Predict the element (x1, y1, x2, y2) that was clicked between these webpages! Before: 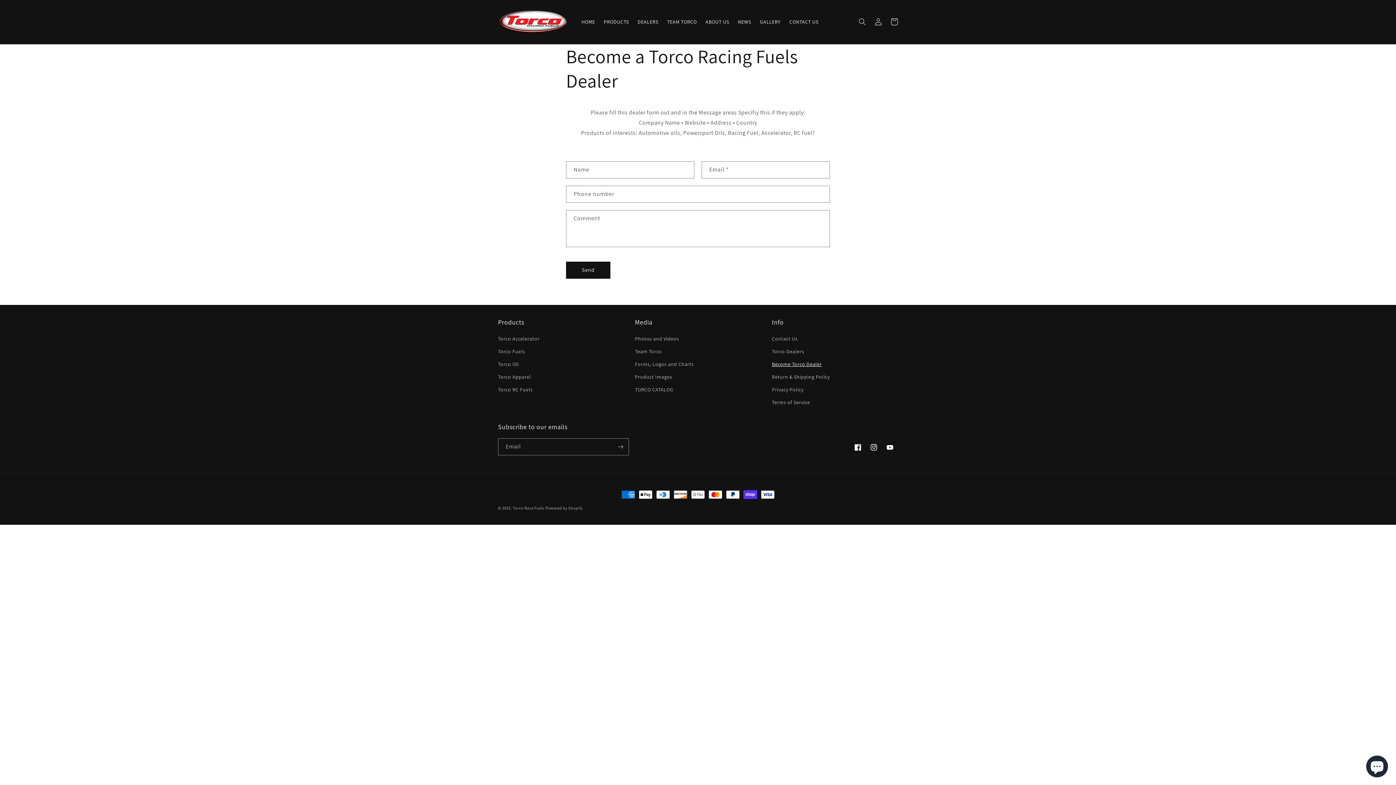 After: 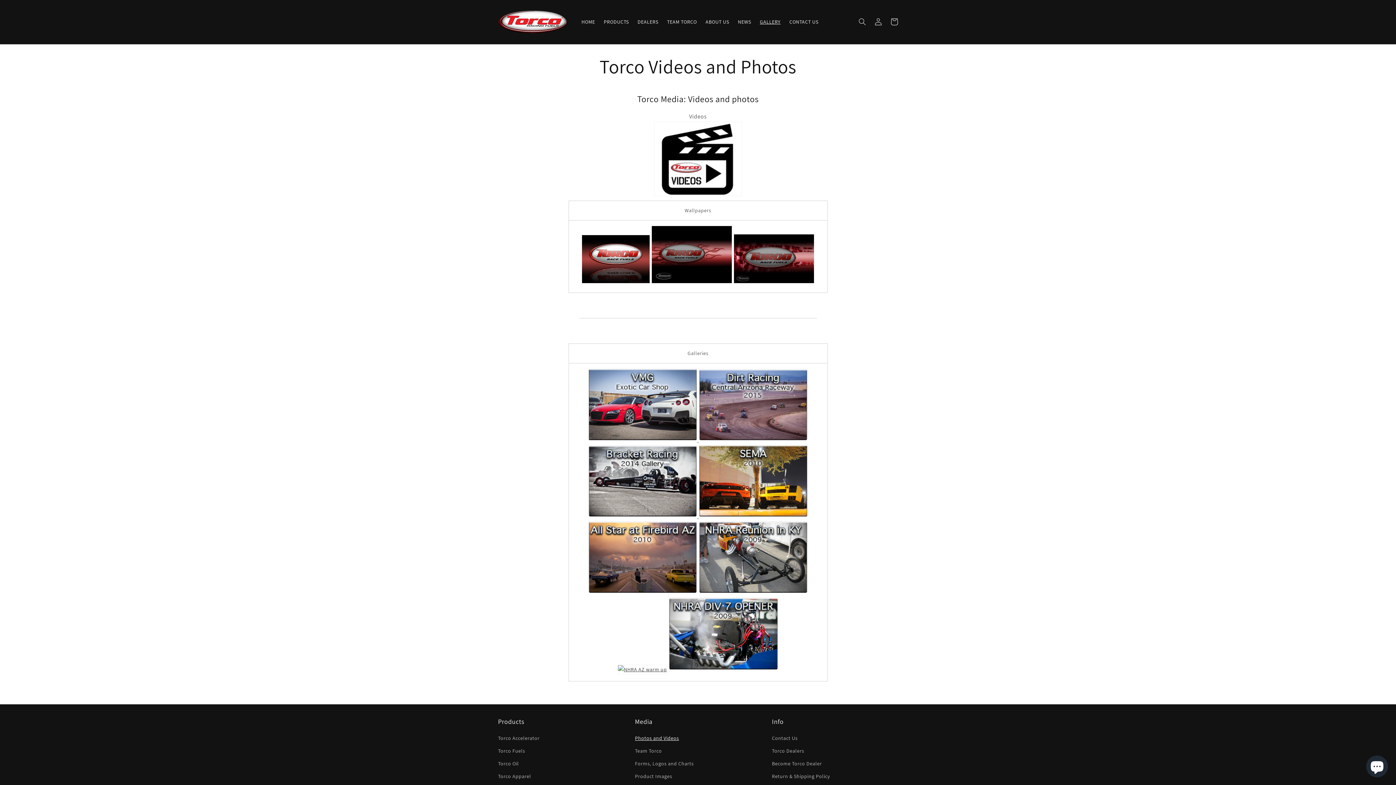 Action: label: Photos and Videos bbox: (635, 334, 679, 345)